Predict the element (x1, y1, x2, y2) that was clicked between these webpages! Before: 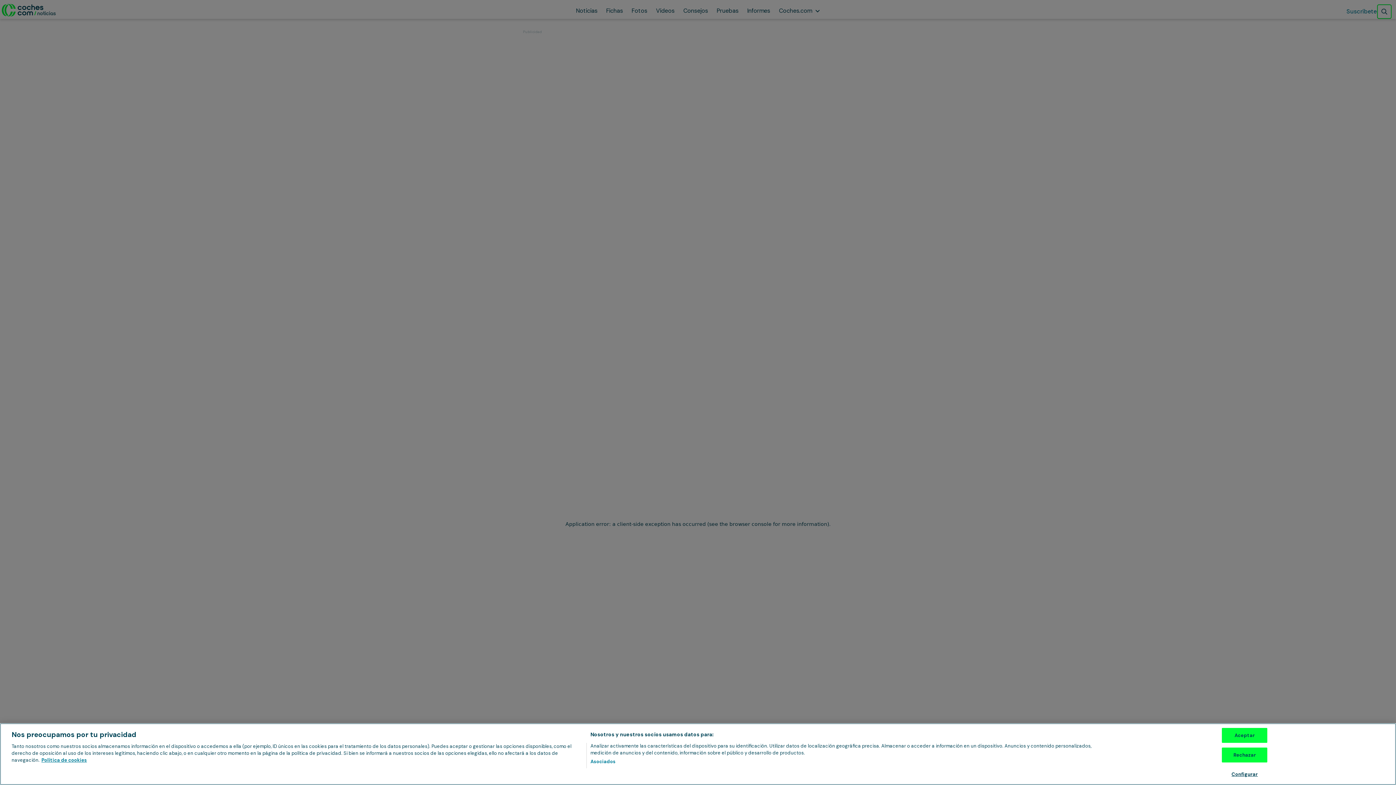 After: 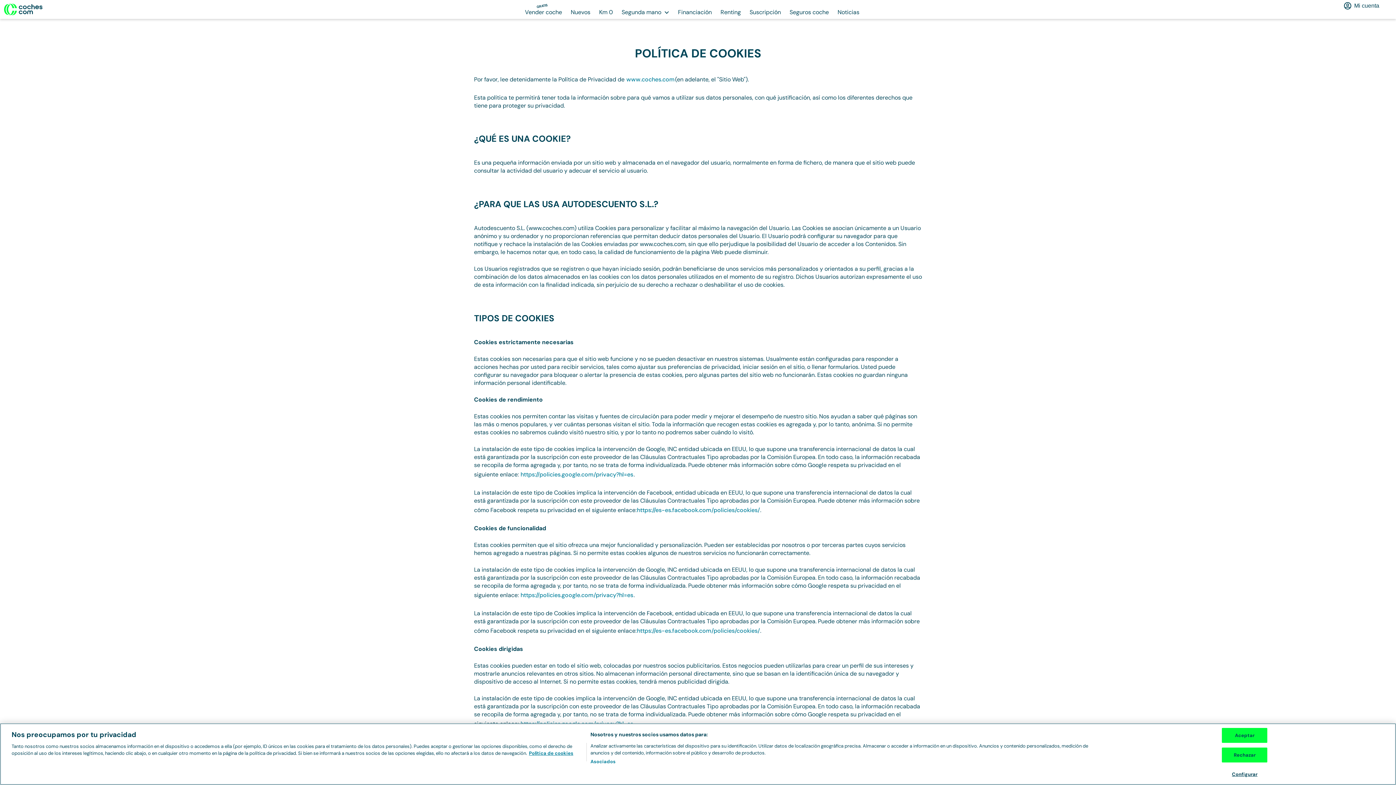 Action: label: Más información sobre su privacidad, se abre en una nueva pestaña bbox: (41, 757, 86, 763)